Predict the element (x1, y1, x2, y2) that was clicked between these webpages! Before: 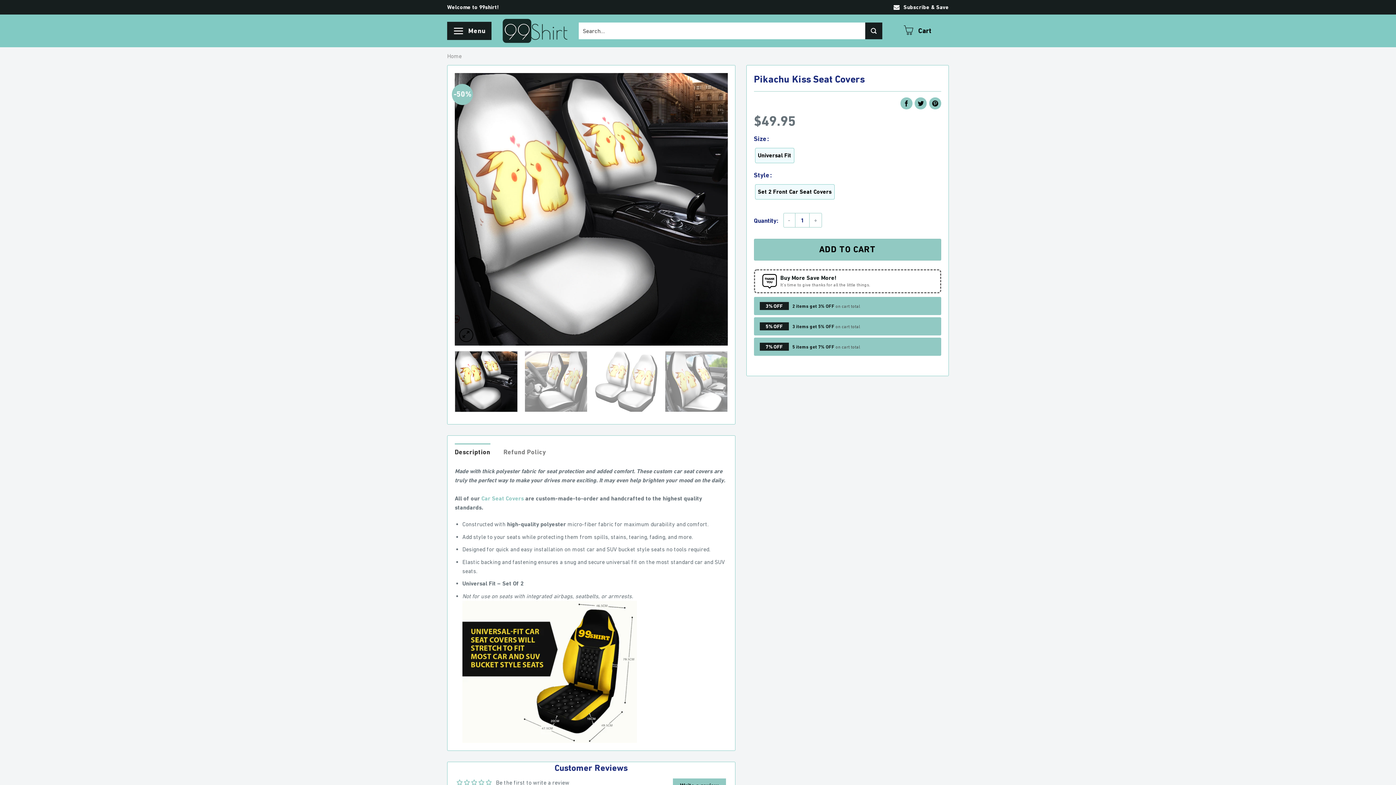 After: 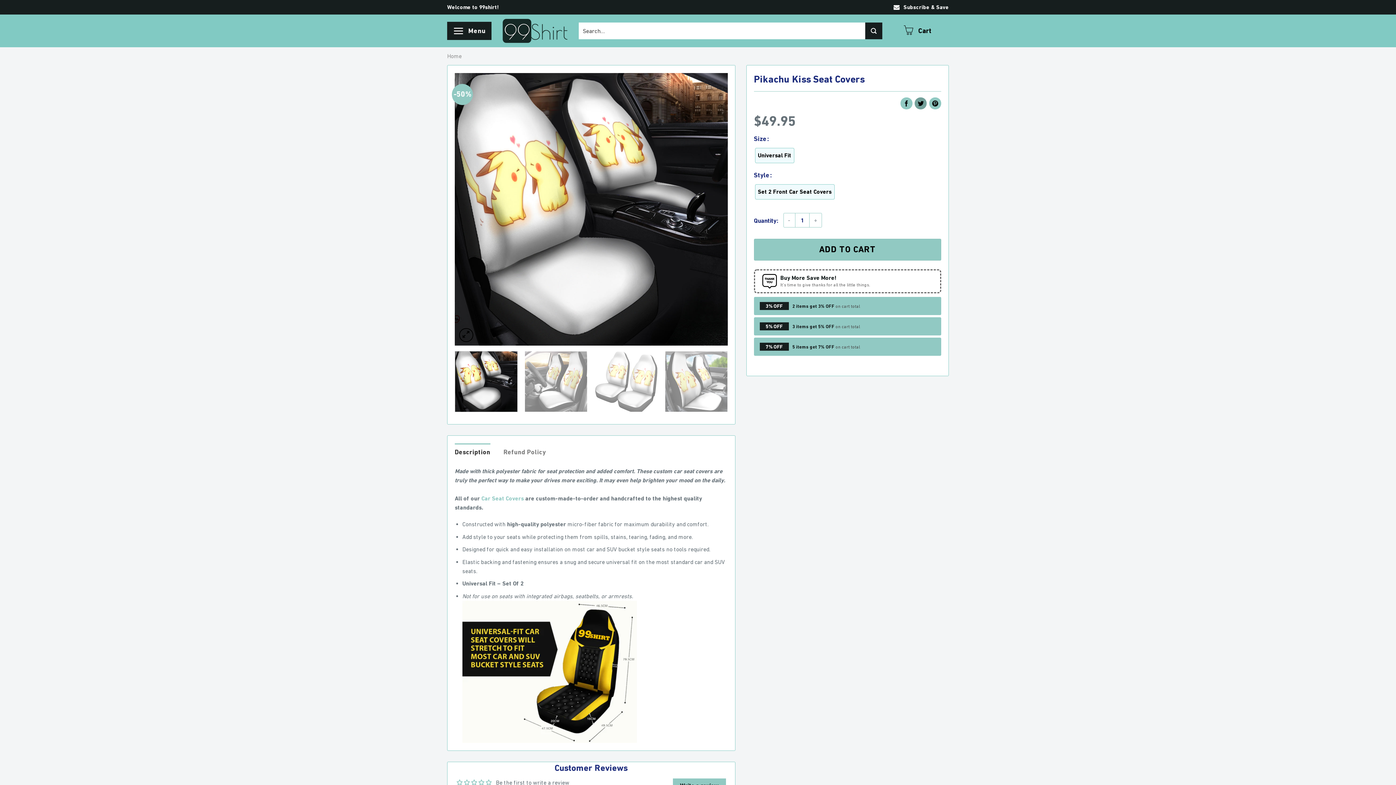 Action: label: Share on Twitter bbox: (915, 97, 927, 109)